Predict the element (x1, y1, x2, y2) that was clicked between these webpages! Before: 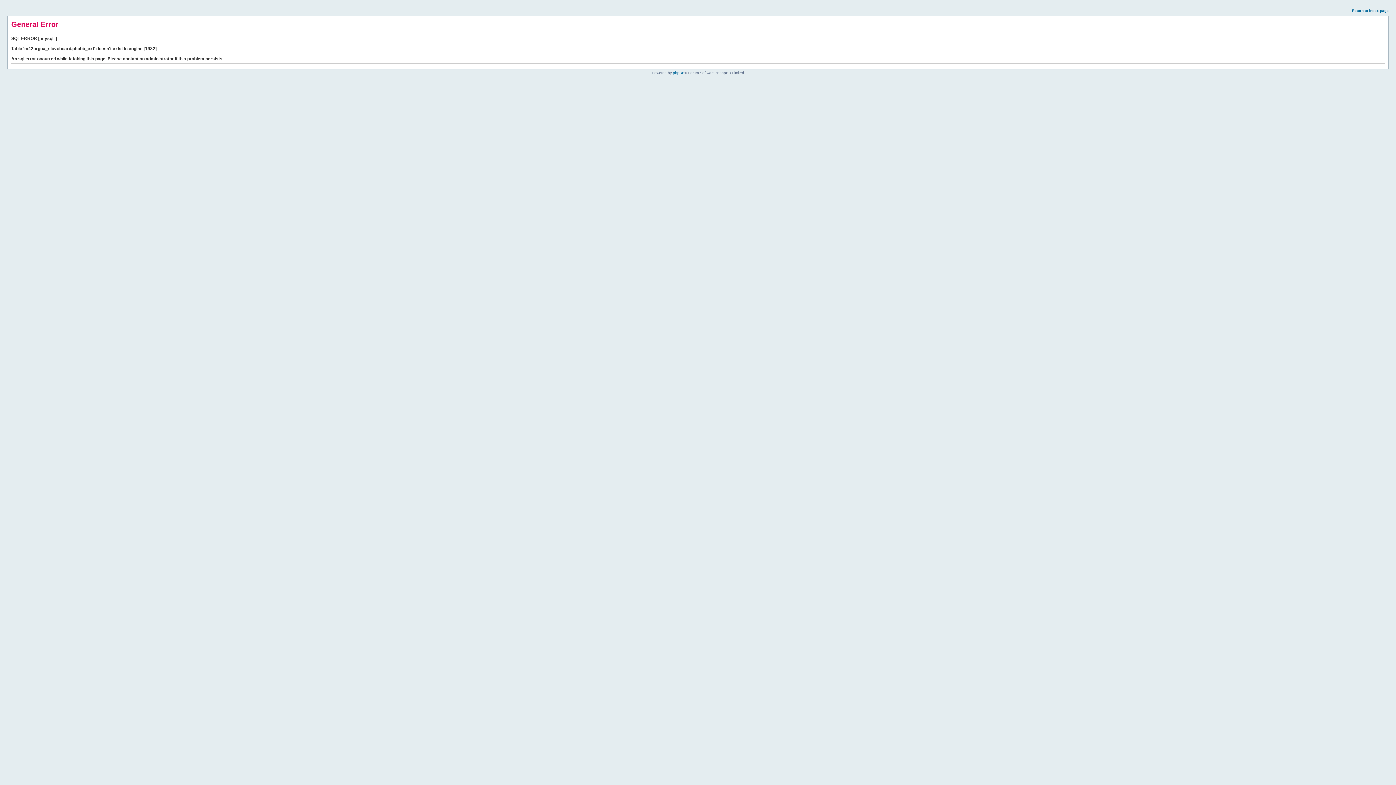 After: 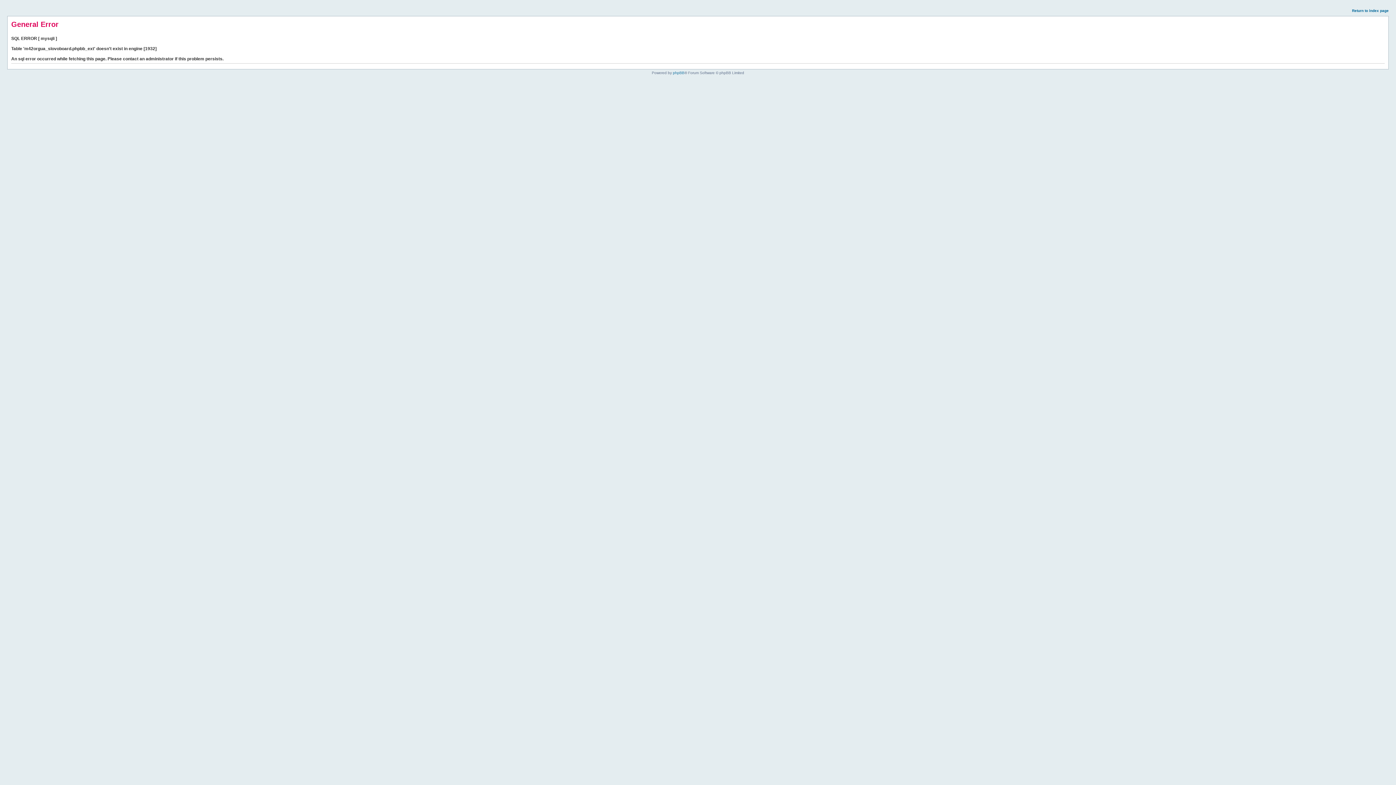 Action: label: Return to index page bbox: (1352, 8, 1389, 12)